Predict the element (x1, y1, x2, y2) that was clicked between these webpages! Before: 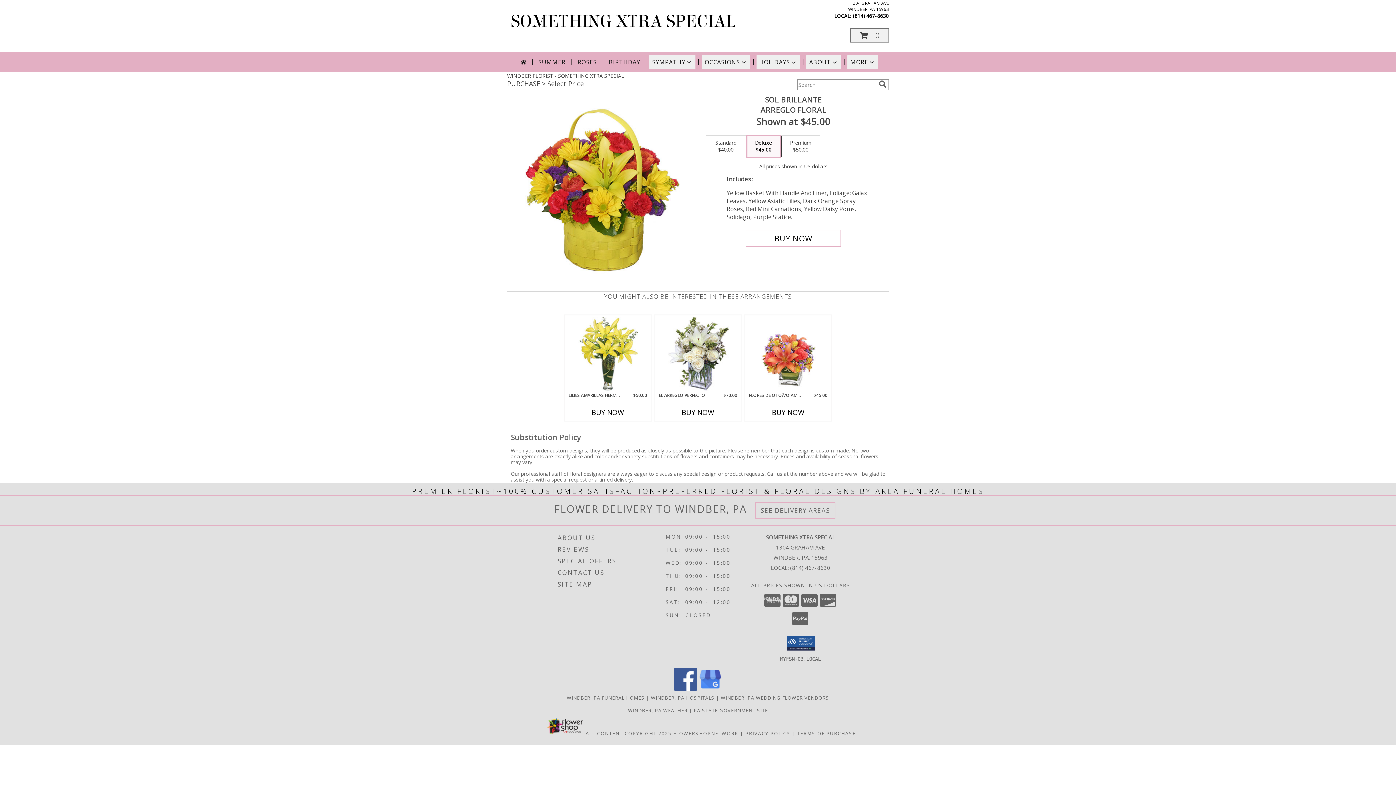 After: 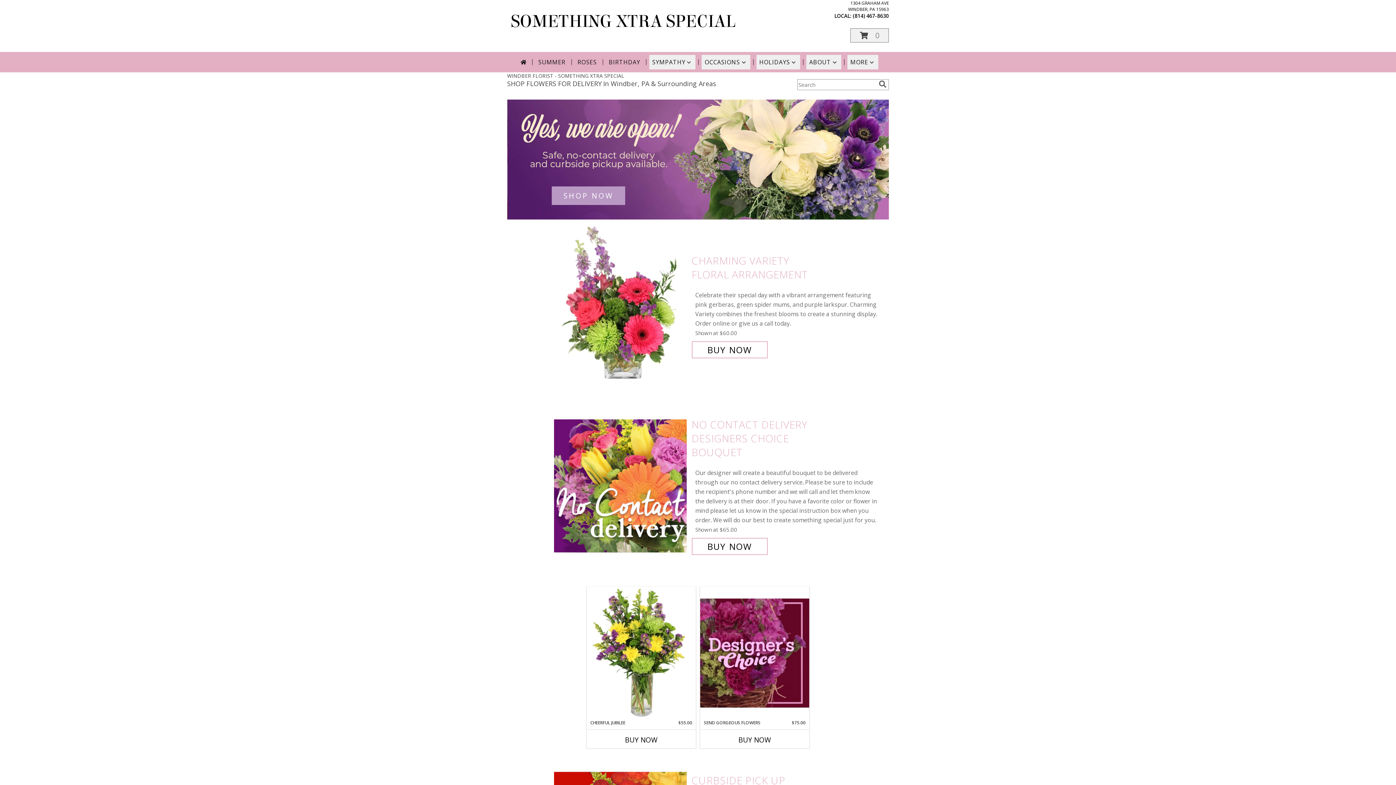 Action: bbox: (517, 54, 529, 69)